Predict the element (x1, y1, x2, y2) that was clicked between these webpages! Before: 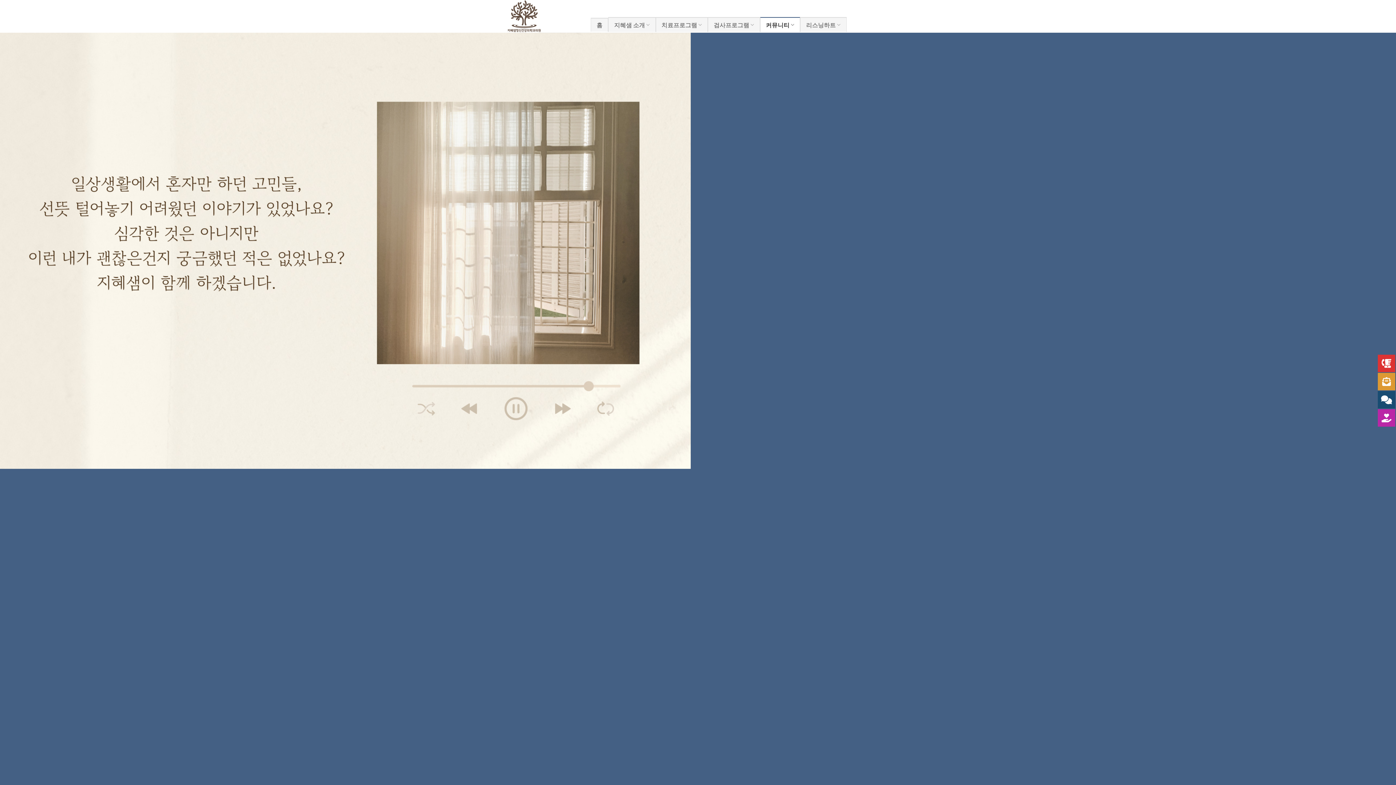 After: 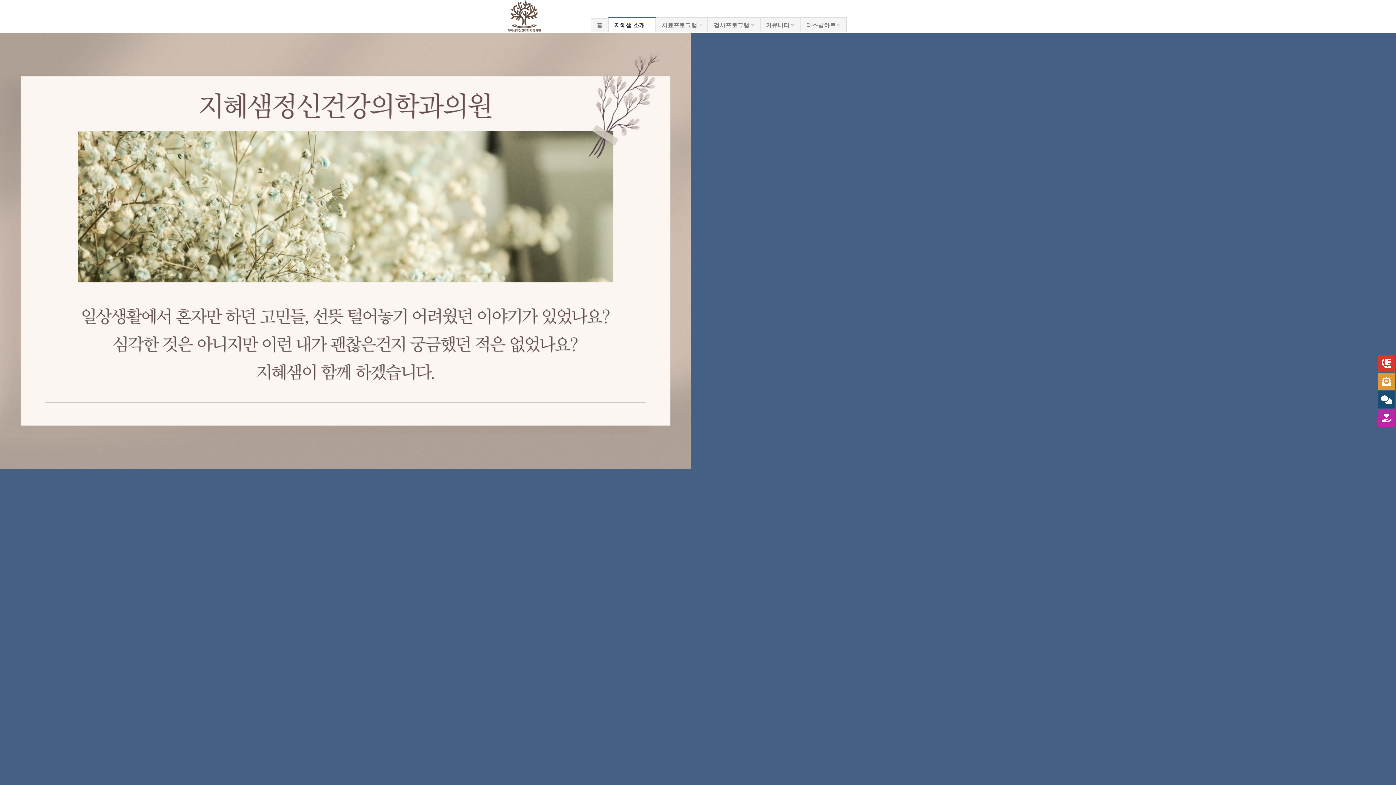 Action: bbox: (608, 17, 655, 32) label: 지혜샘 소개